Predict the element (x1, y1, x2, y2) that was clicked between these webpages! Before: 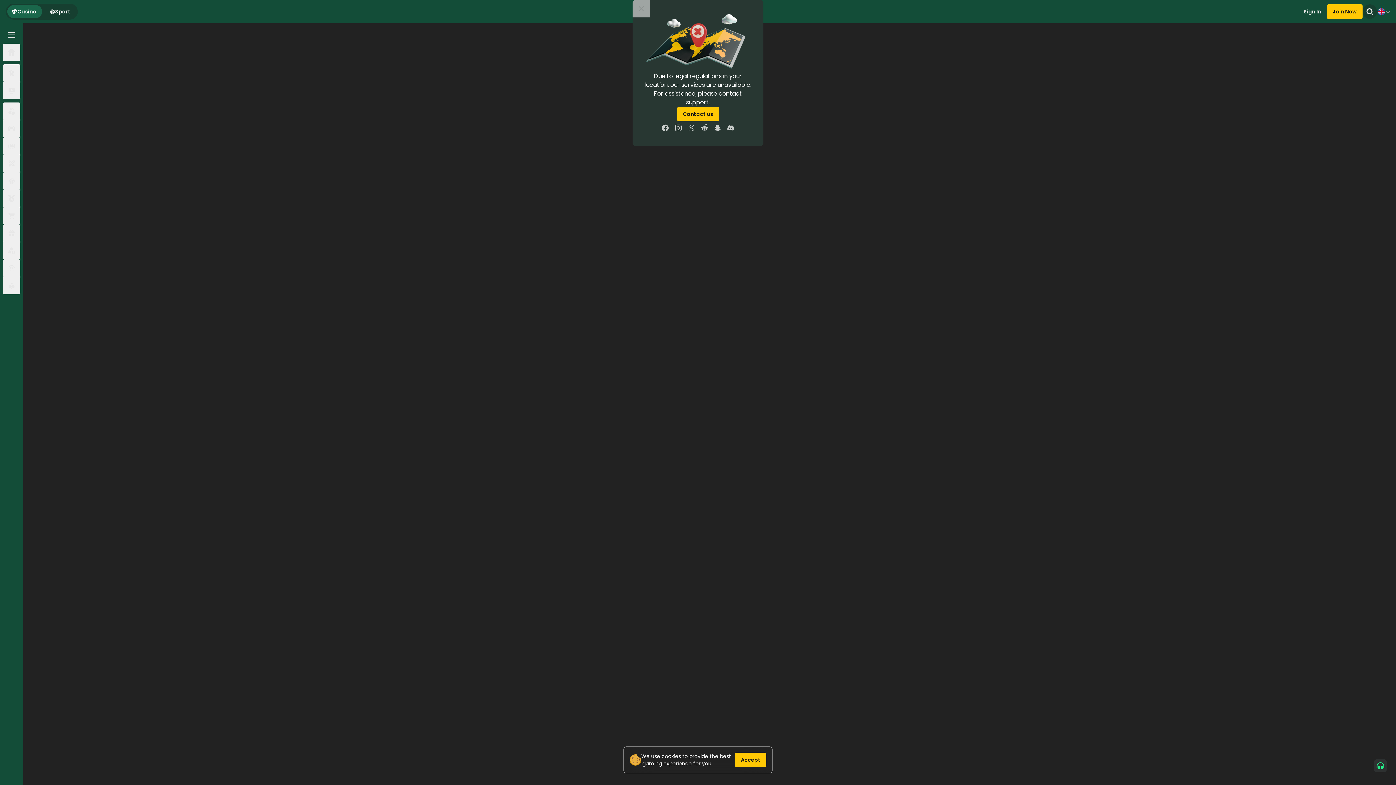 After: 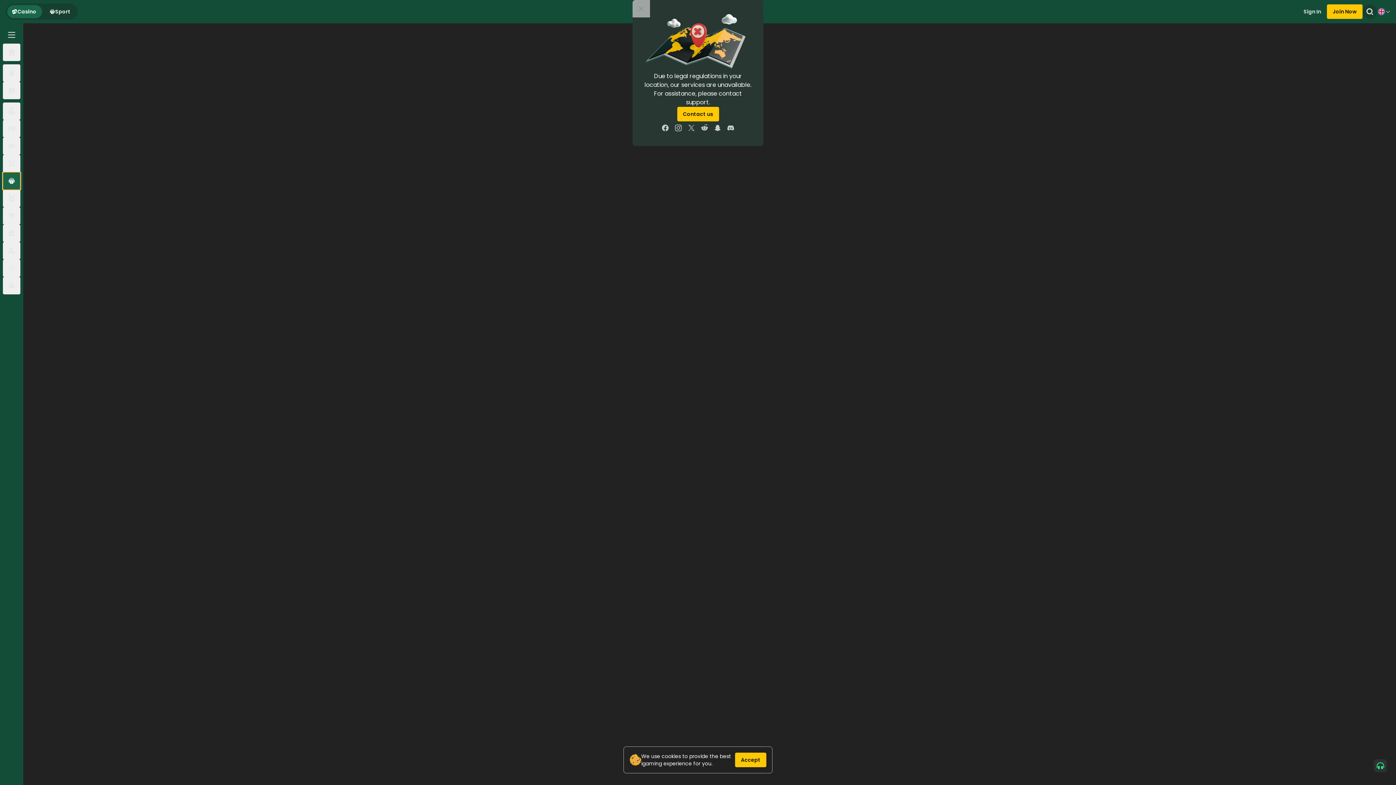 Action: bbox: (2, 172, 20, 189)